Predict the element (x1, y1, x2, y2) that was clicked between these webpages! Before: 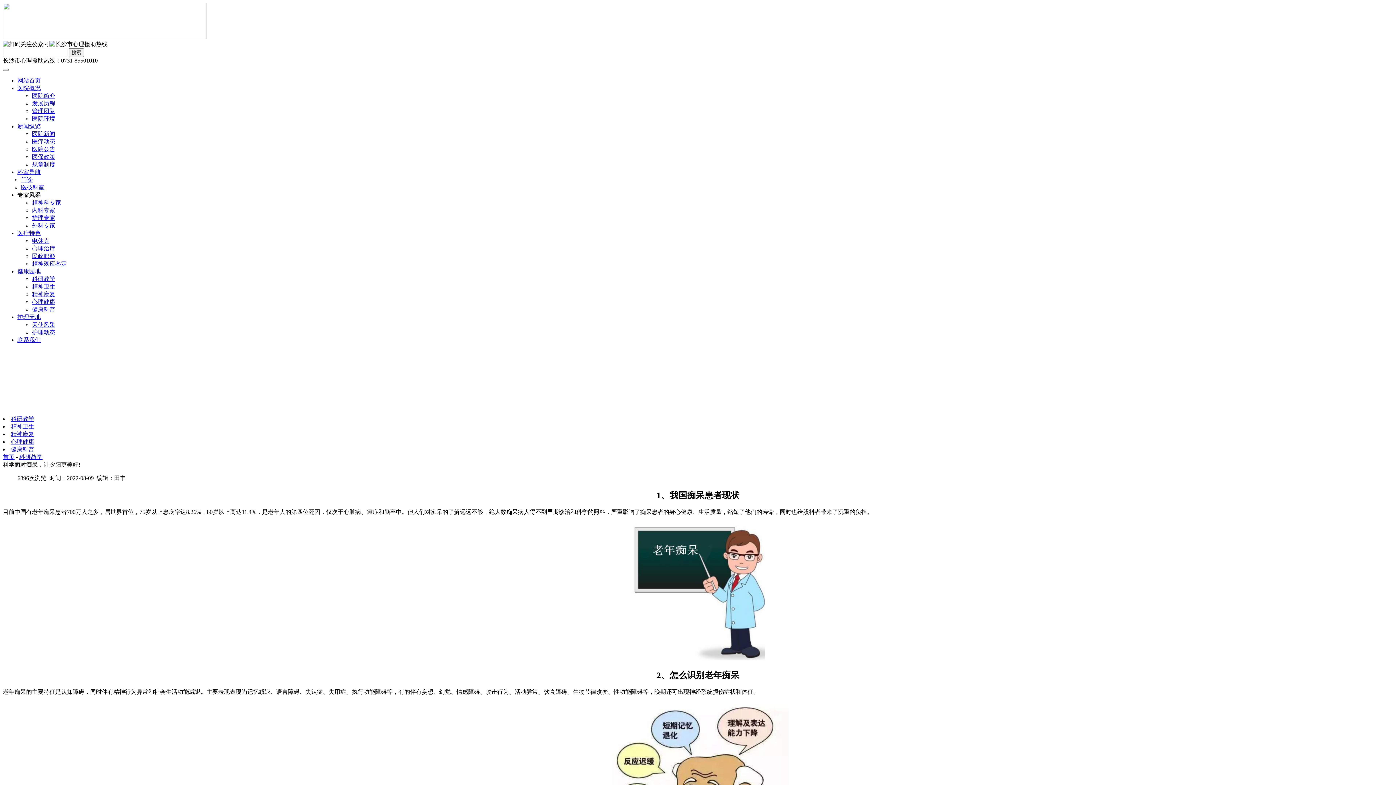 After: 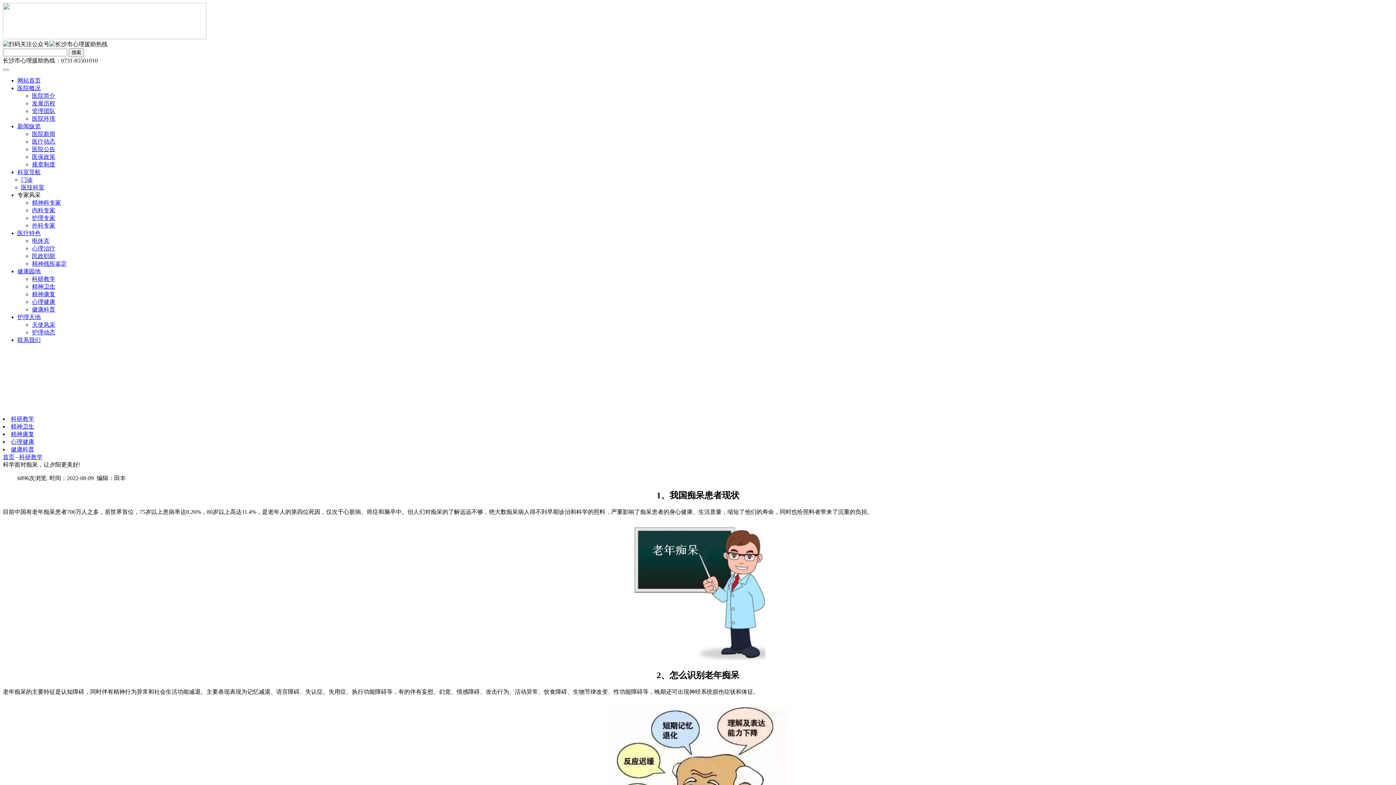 Action: label: 专家风采 bbox: (17, 192, 40, 198)